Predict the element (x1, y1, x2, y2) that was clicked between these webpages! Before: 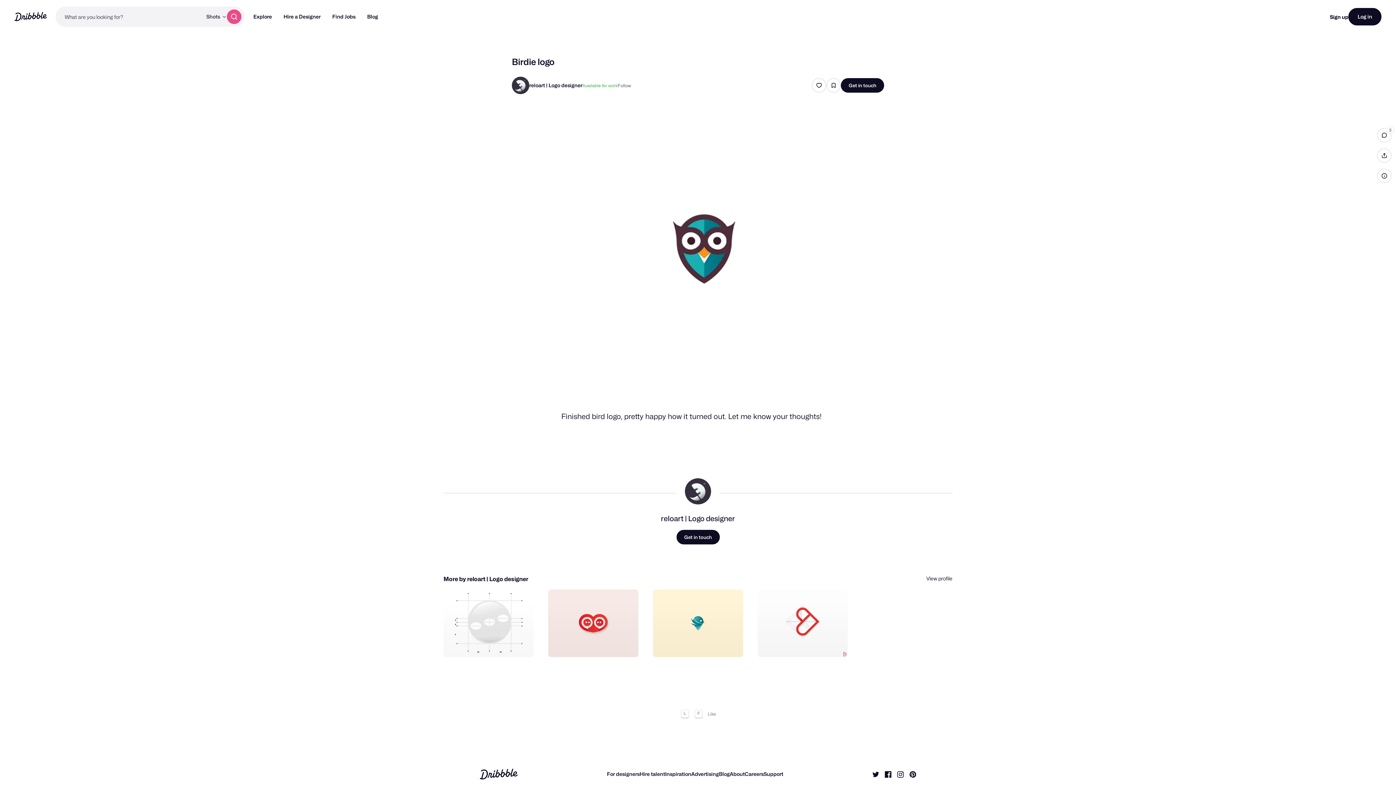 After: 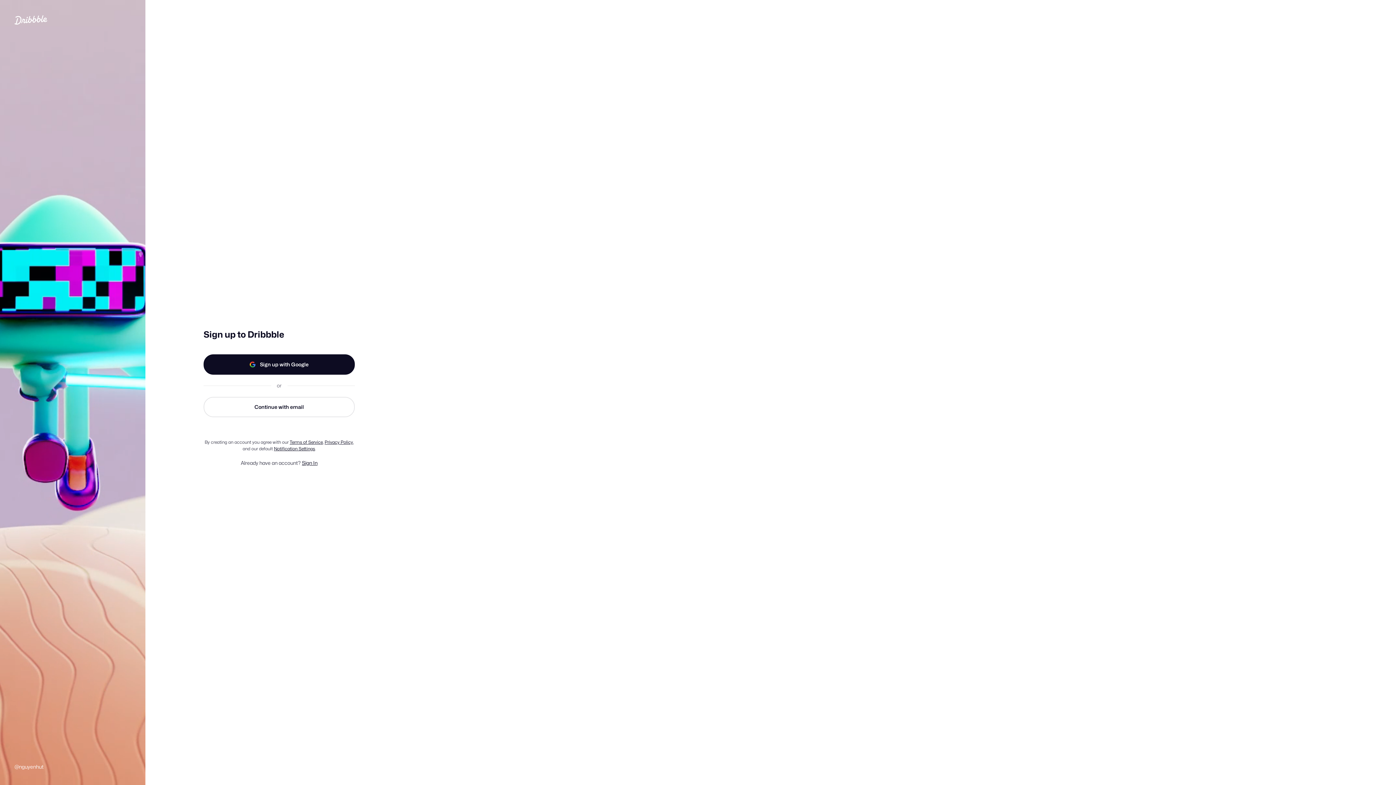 Action: bbox: (1330, 13, 1348, 19) label: Sign up